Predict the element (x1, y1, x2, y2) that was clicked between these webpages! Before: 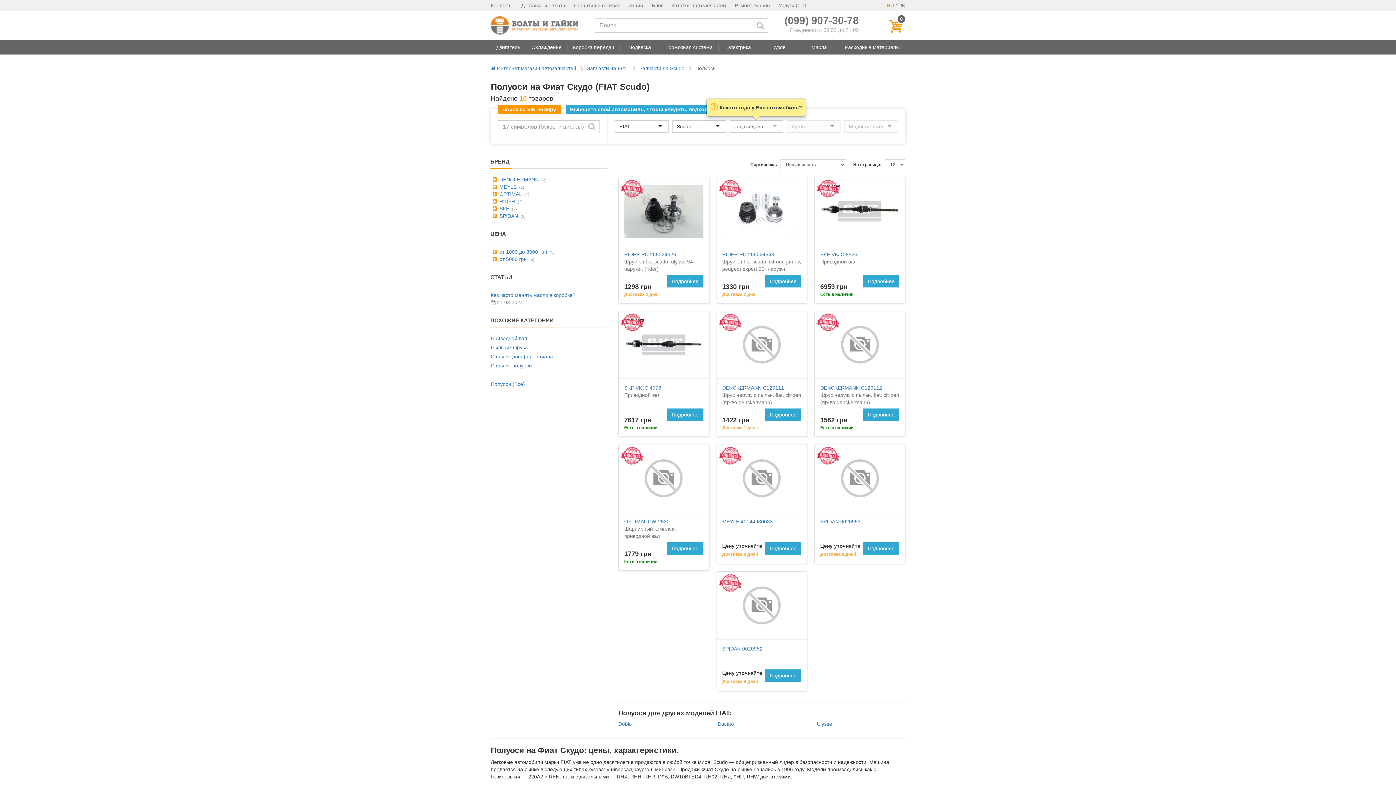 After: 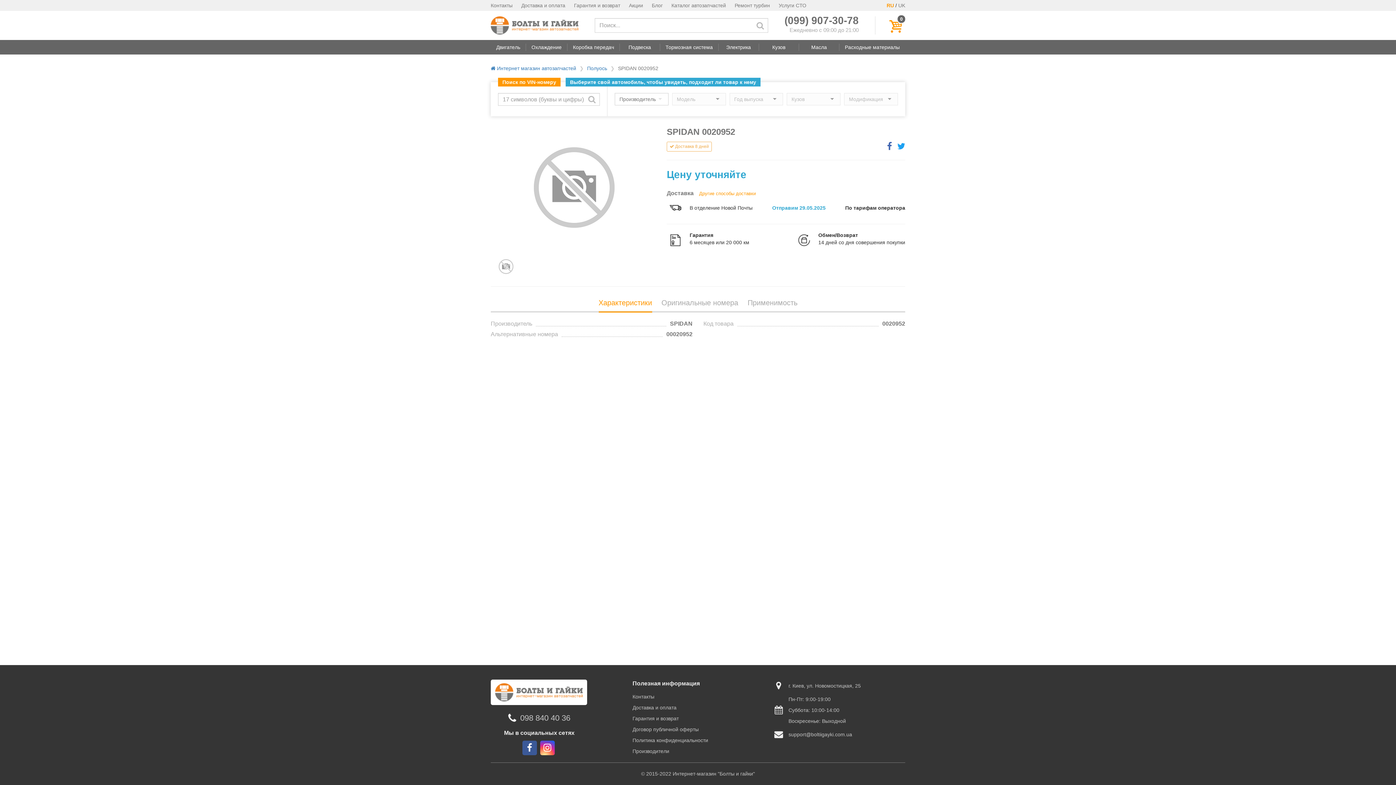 Action: label: Подробнее bbox: (765, 669, 801, 682)